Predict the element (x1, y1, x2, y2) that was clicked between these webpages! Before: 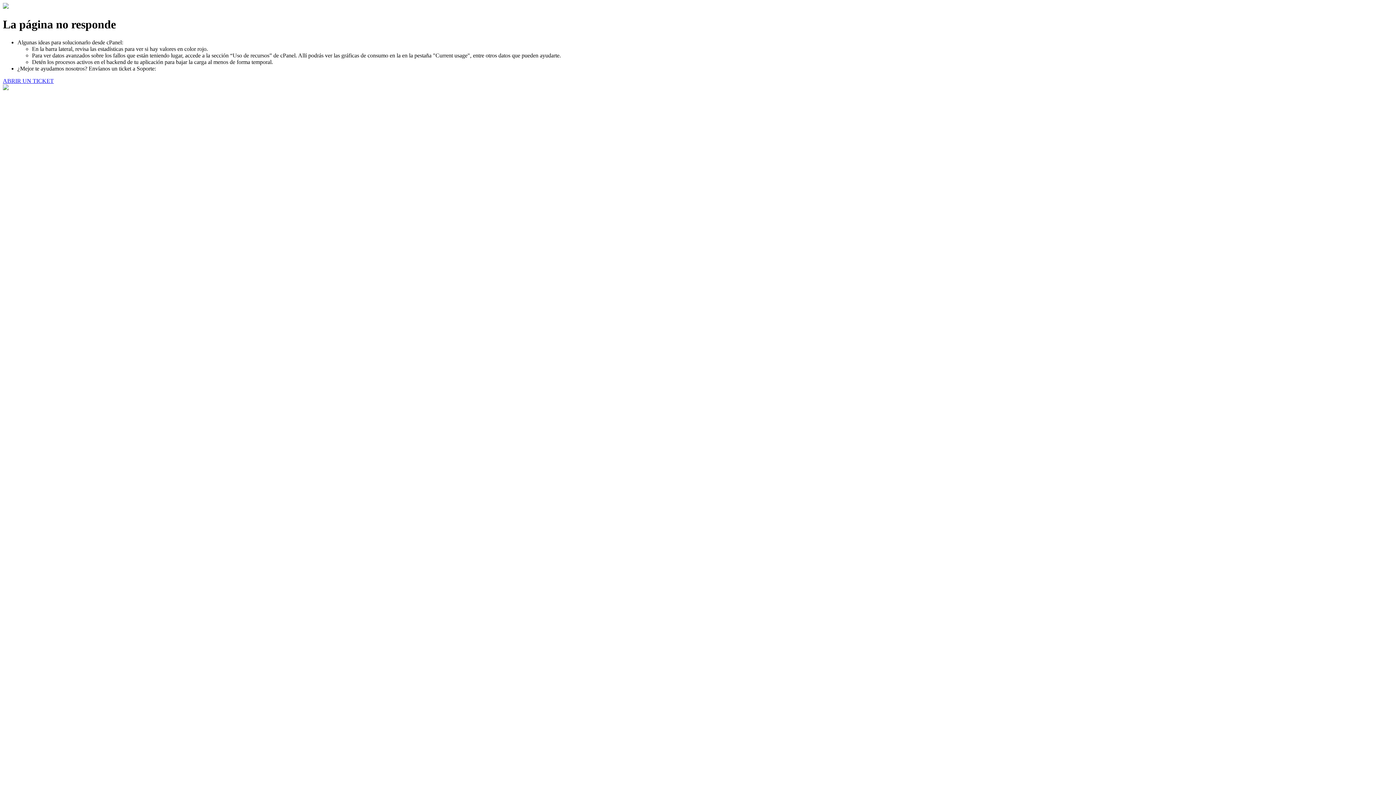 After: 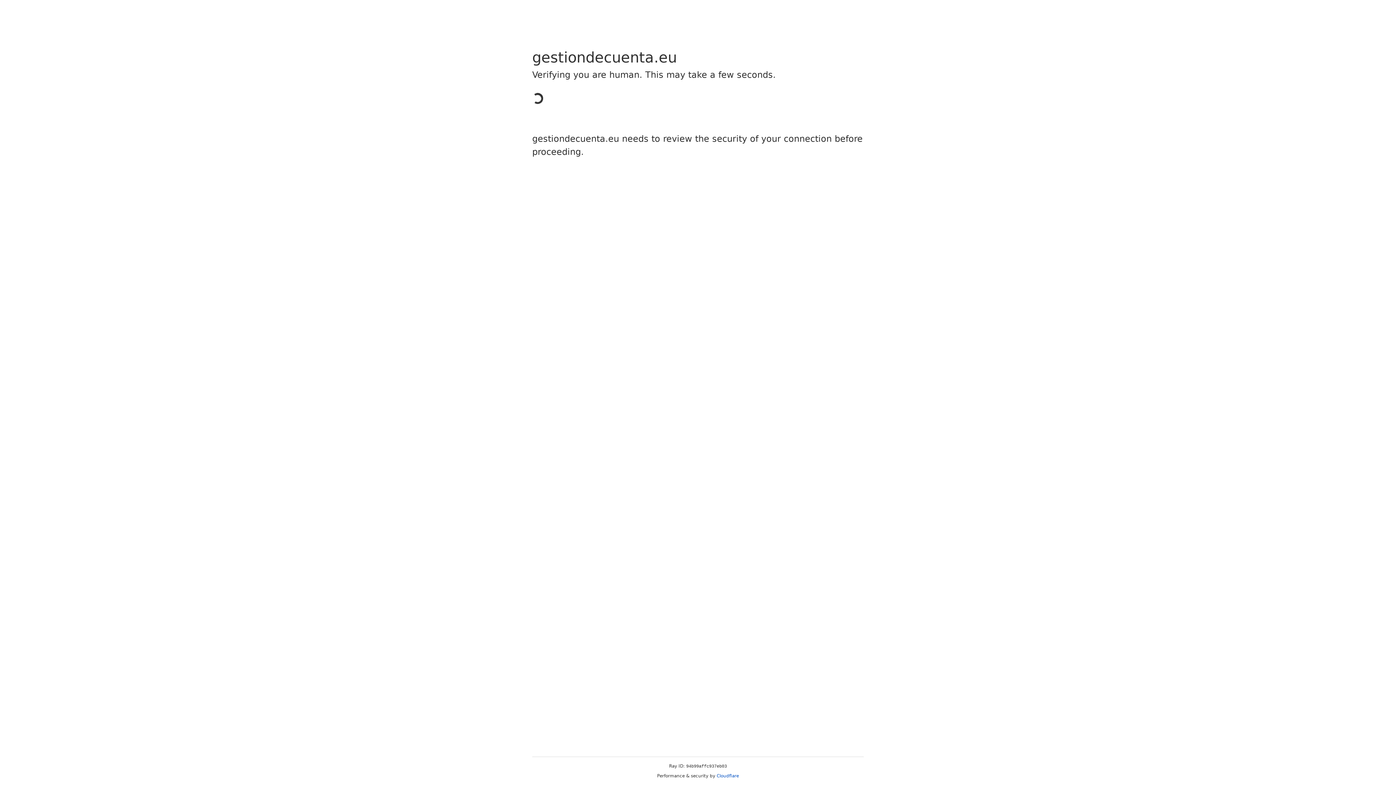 Action: bbox: (2, 77, 53, 83) label: ABRIR UN TICKET